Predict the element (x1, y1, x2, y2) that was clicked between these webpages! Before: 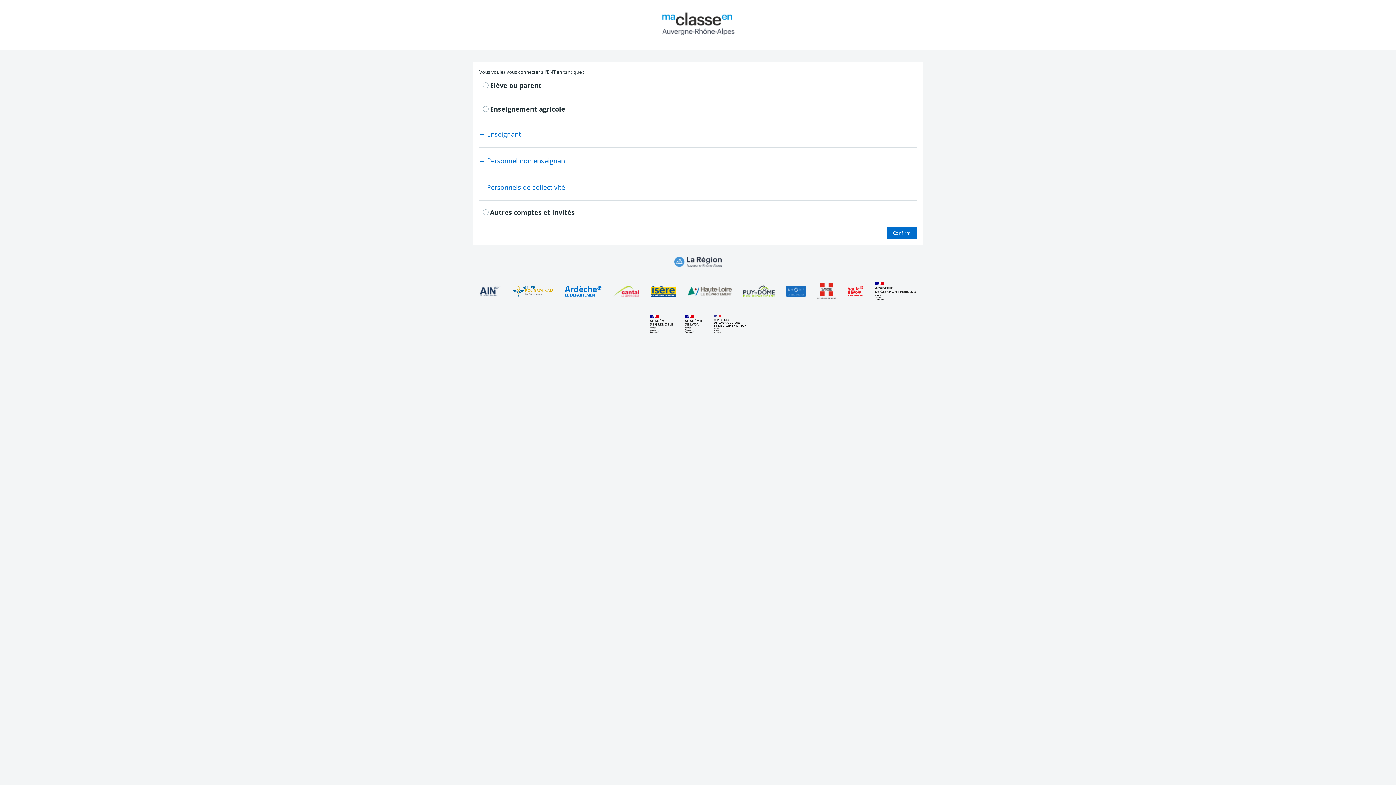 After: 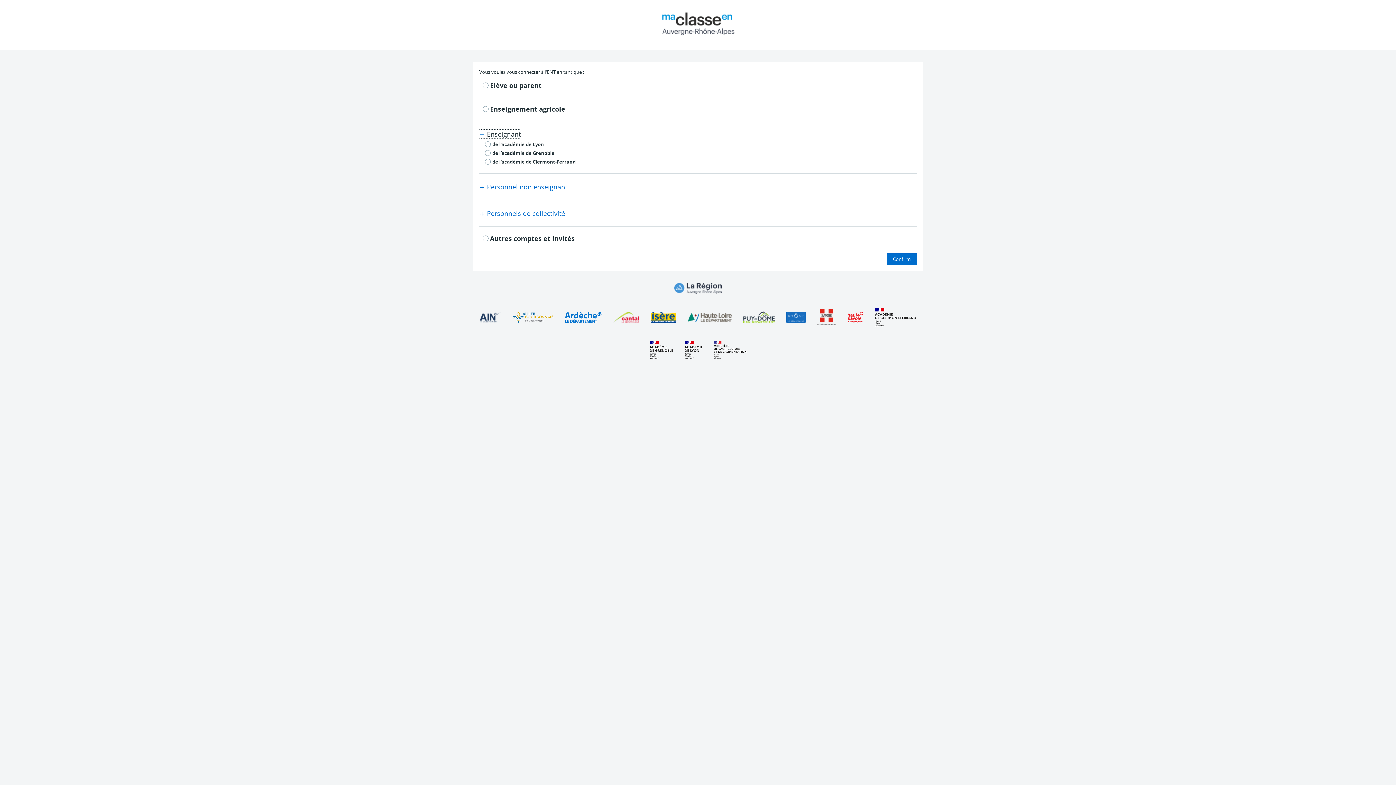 Action: label:  Enseignant bbox: (479, 129, 520, 138)